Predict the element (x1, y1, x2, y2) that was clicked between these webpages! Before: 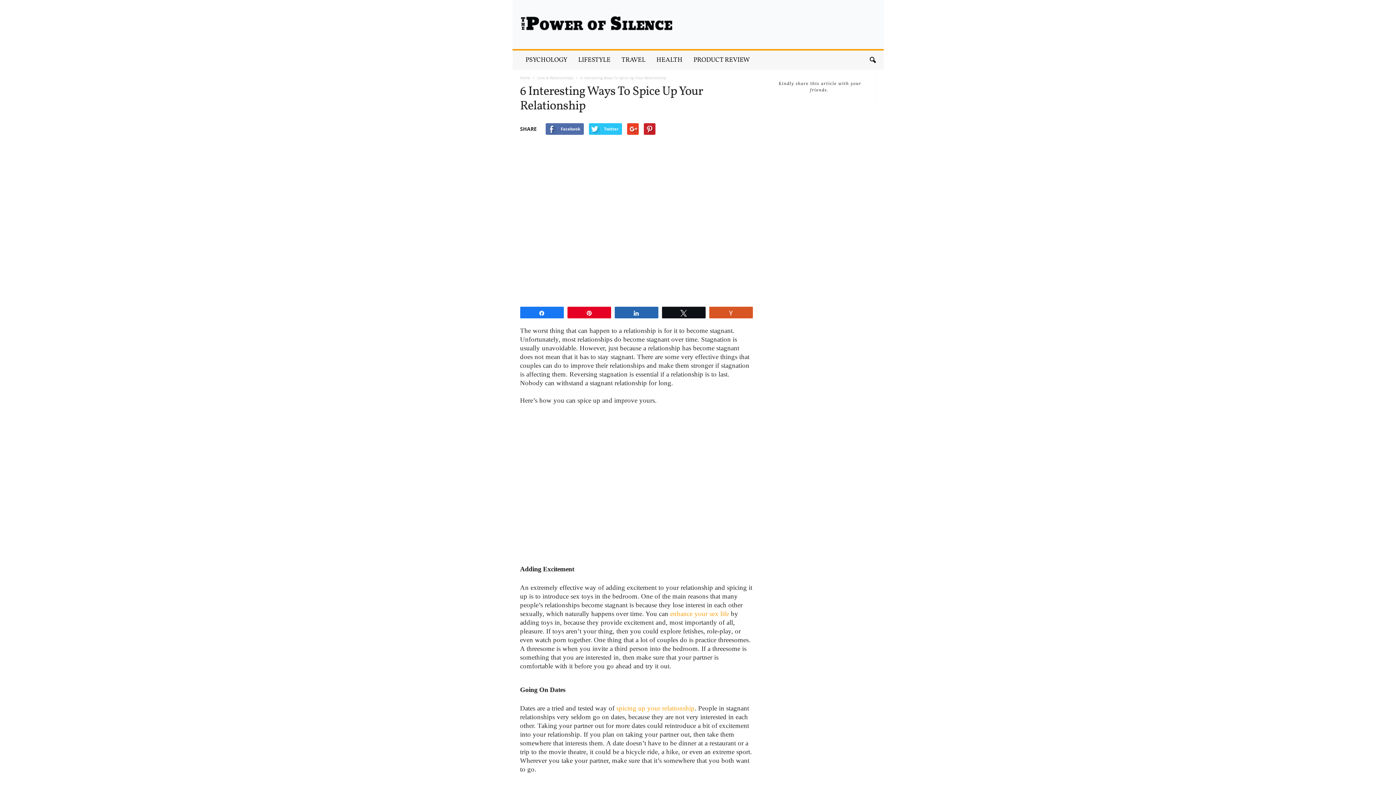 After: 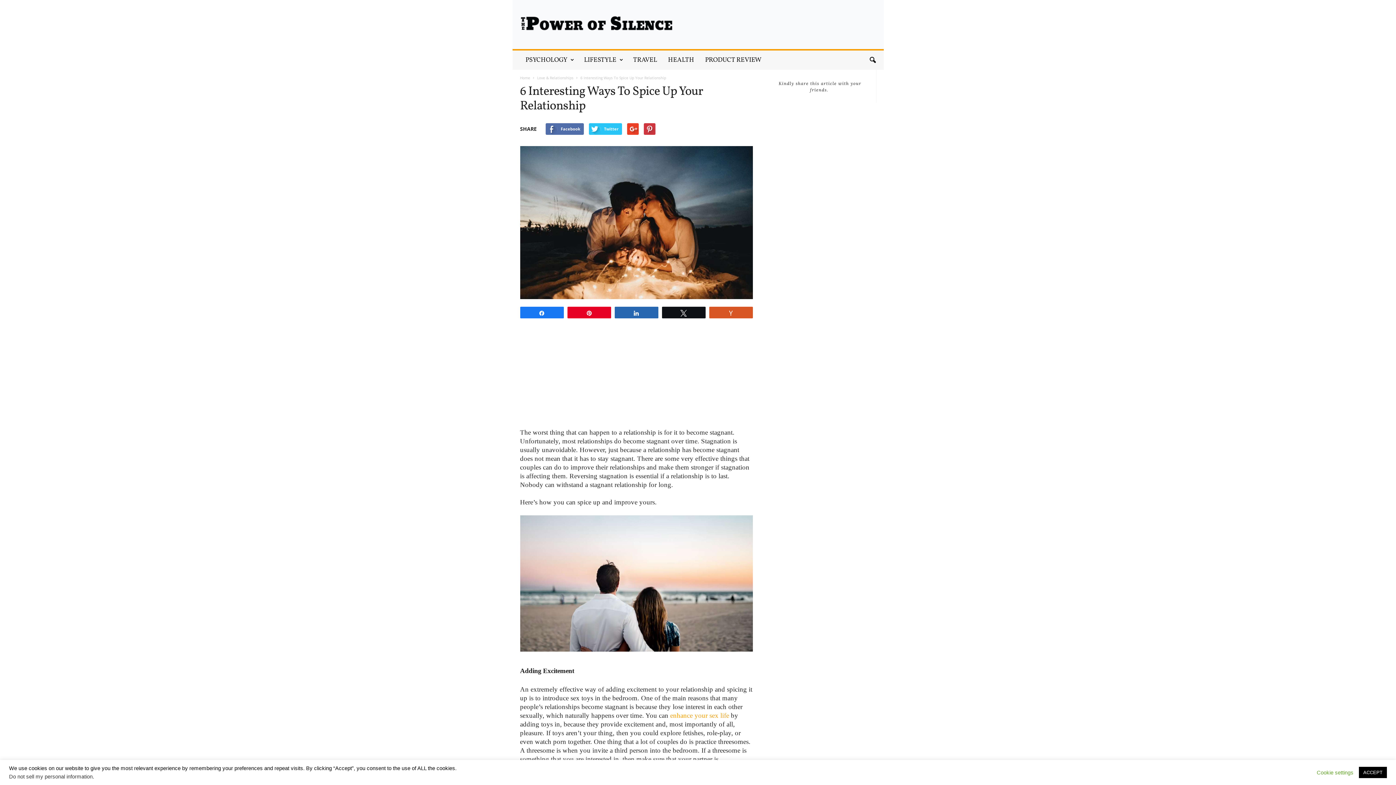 Action: bbox: (643, 123, 655, 134)